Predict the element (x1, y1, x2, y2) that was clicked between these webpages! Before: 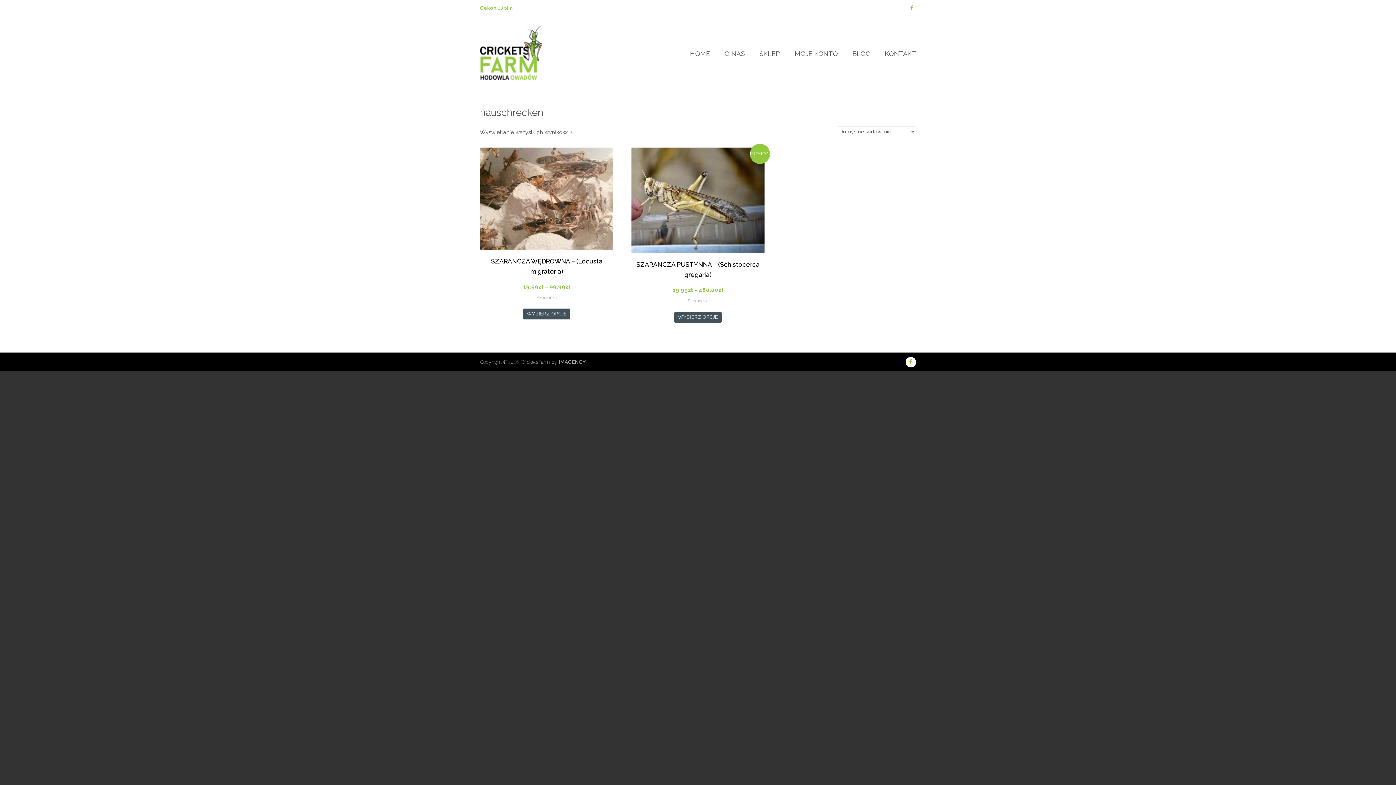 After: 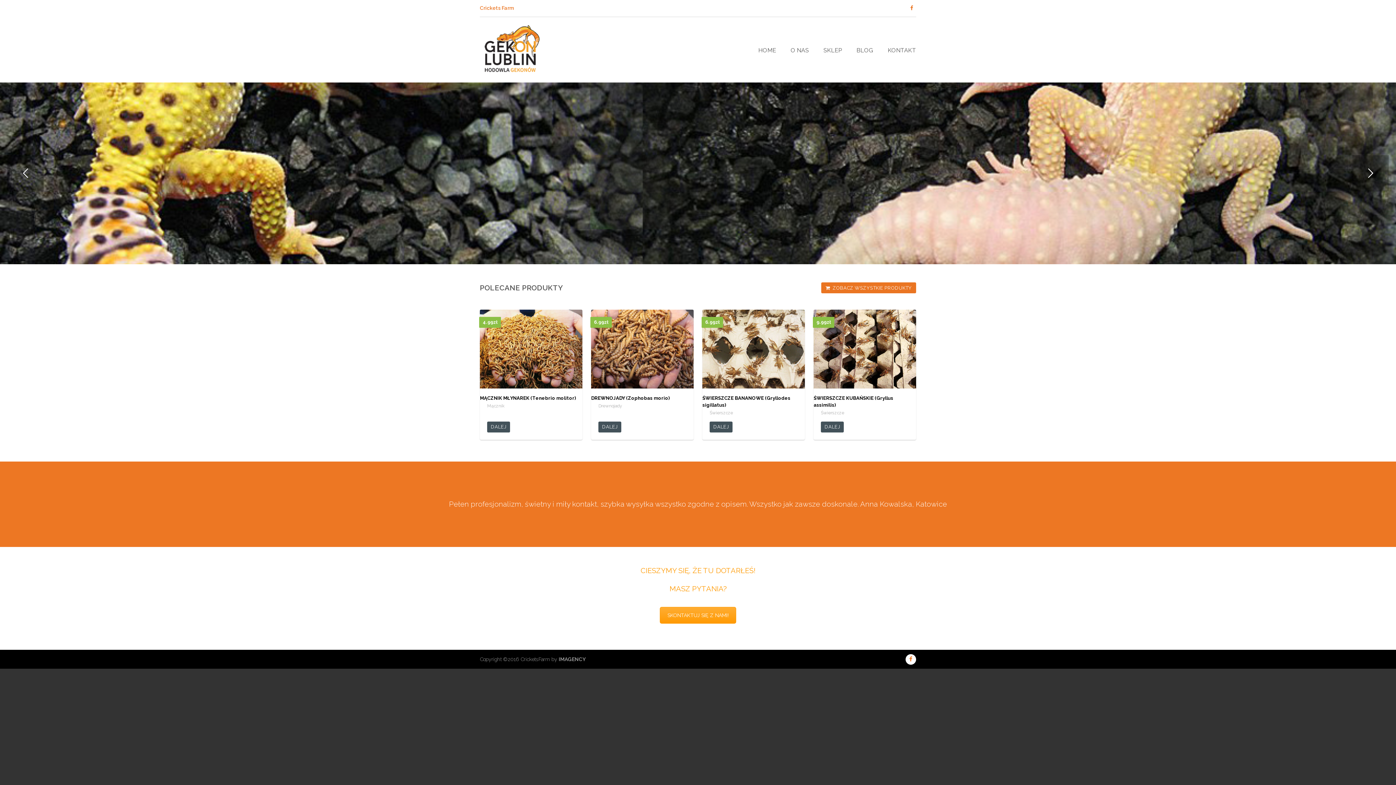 Action: label: Gekon Lublin bbox: (480, 5, 512, 10)